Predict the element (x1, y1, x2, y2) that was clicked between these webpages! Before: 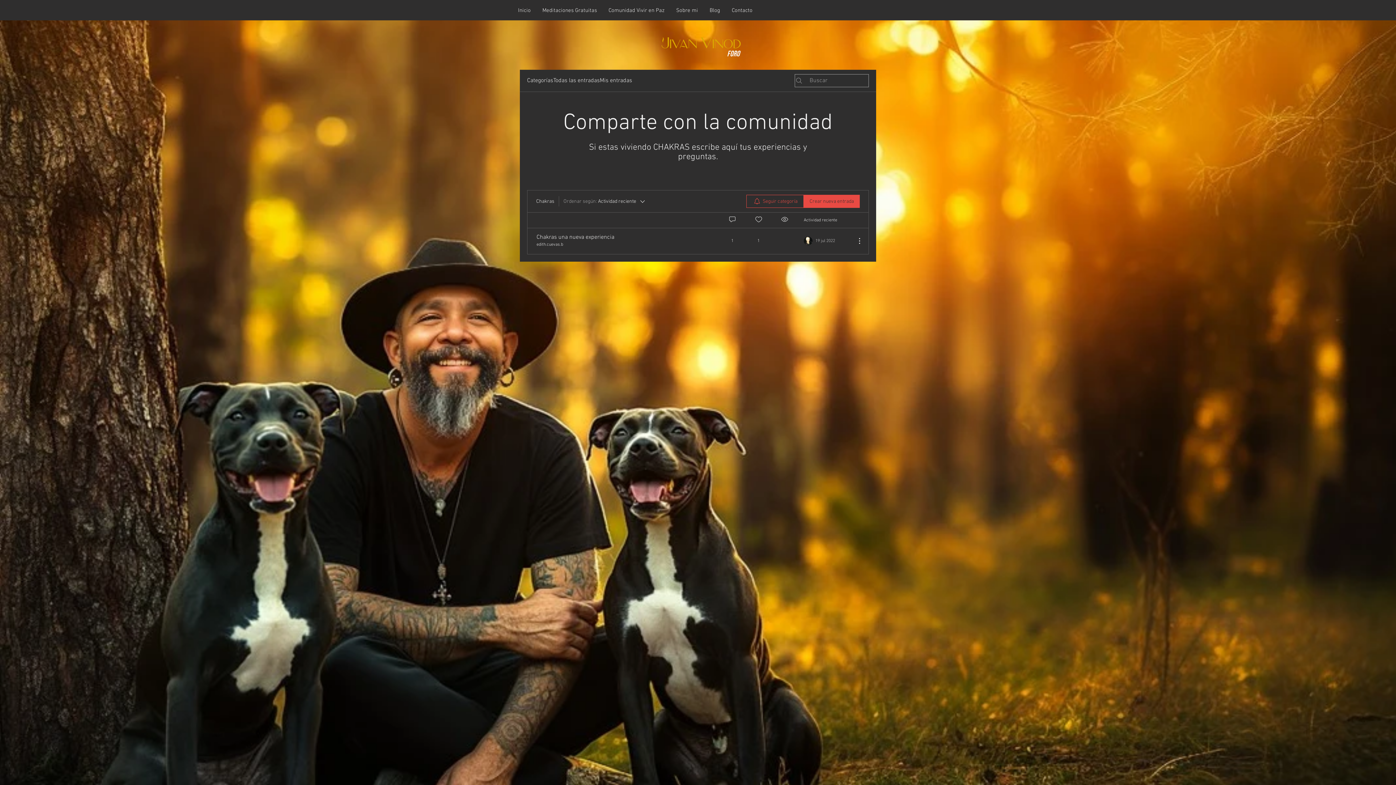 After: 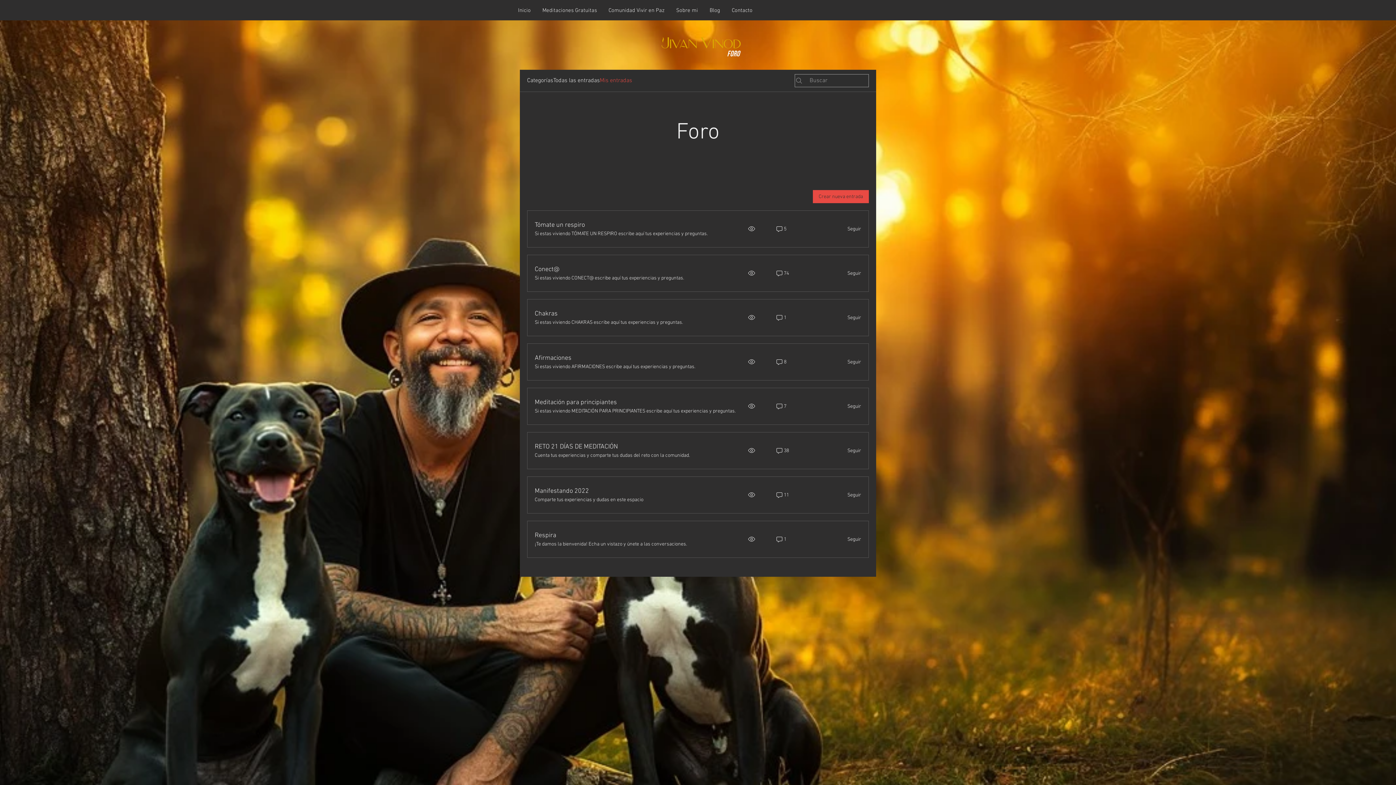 Action: bbox: (600, 76, 632, 85) label: Mis entradas